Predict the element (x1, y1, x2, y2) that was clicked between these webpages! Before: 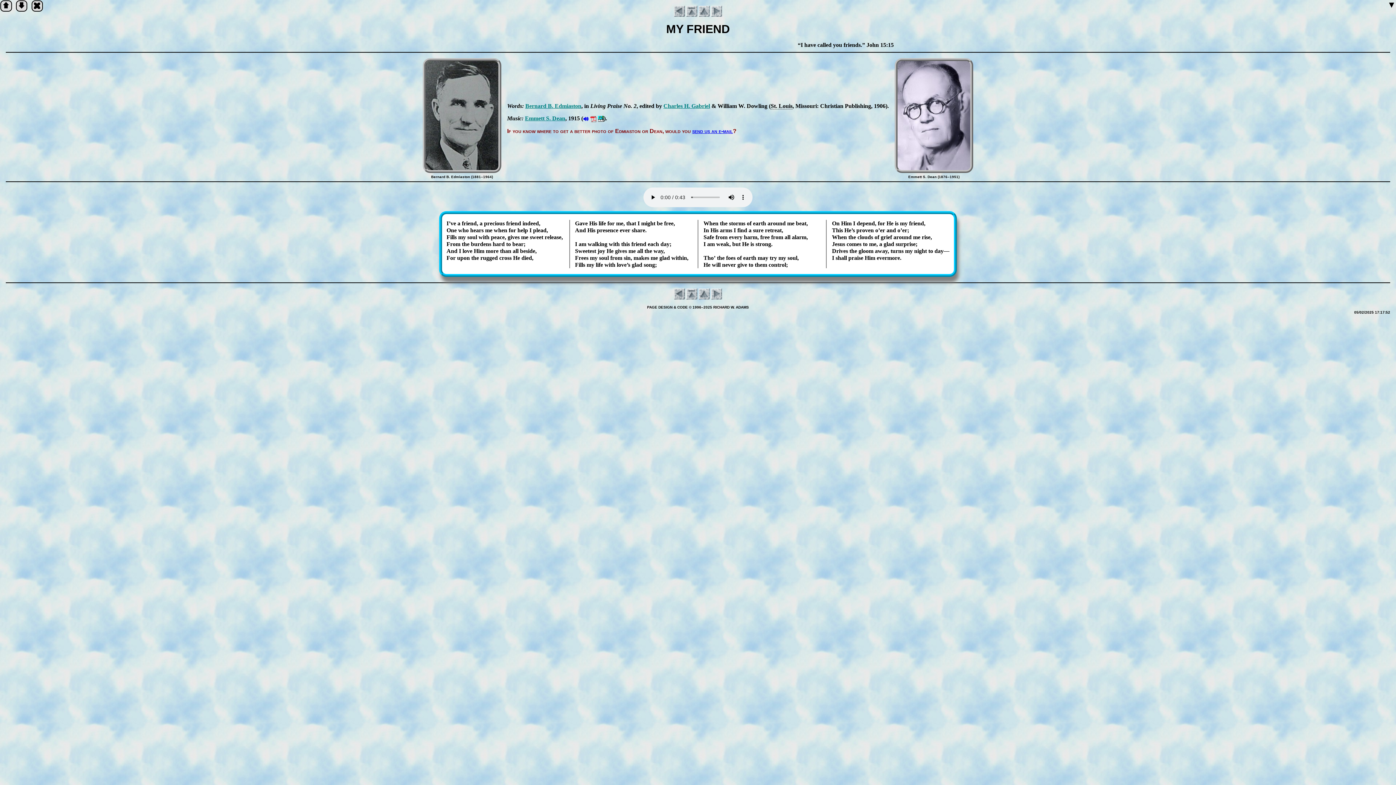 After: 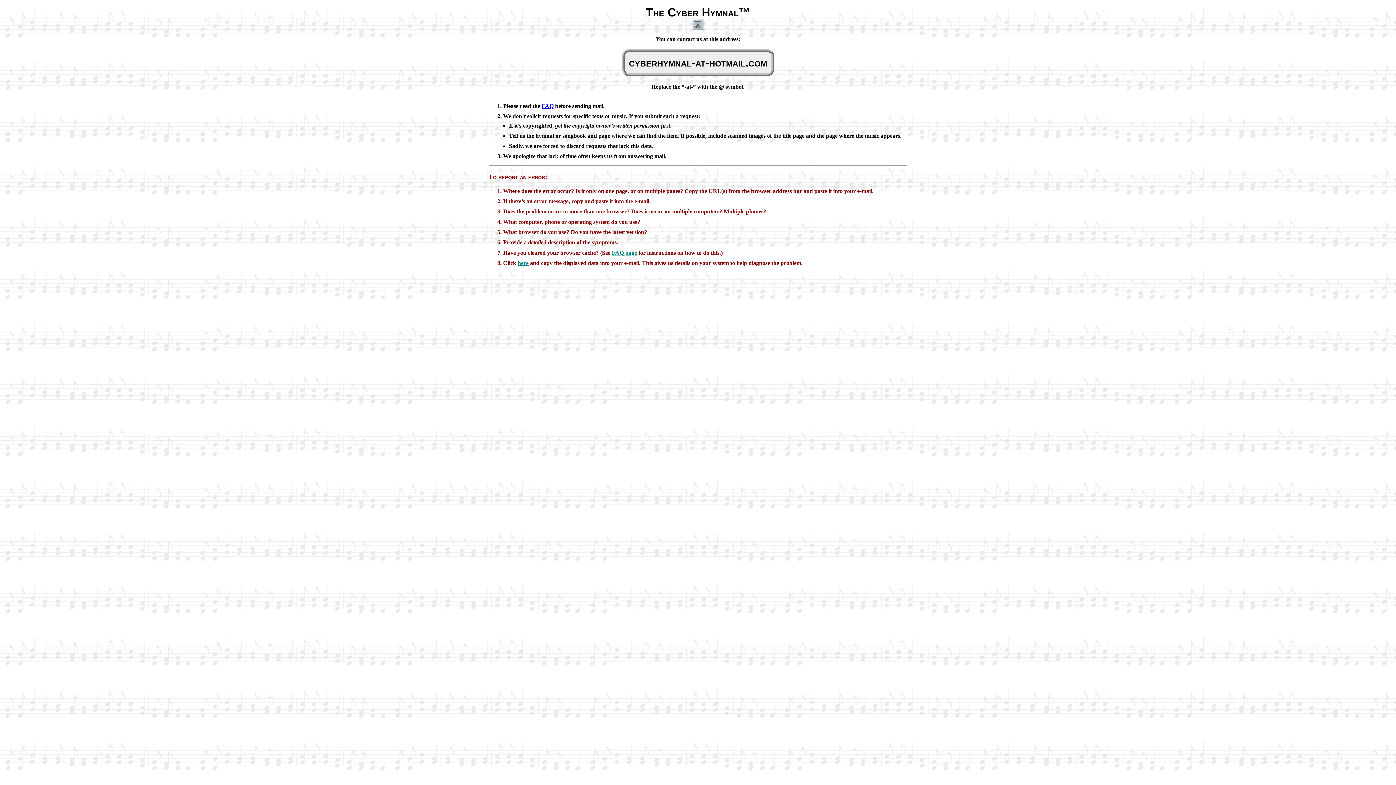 Action: label: send us an e-mail bbox: (692, 128, 733, 134)